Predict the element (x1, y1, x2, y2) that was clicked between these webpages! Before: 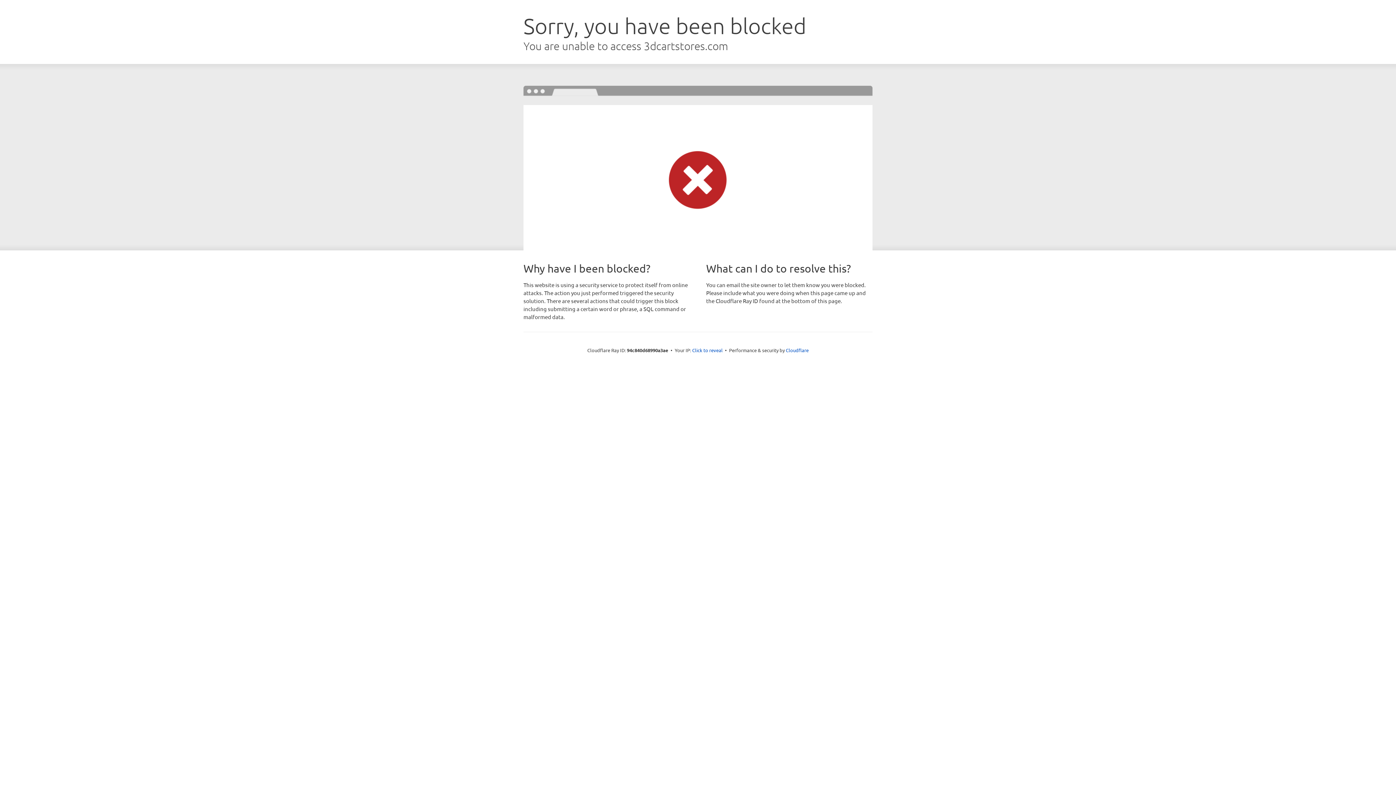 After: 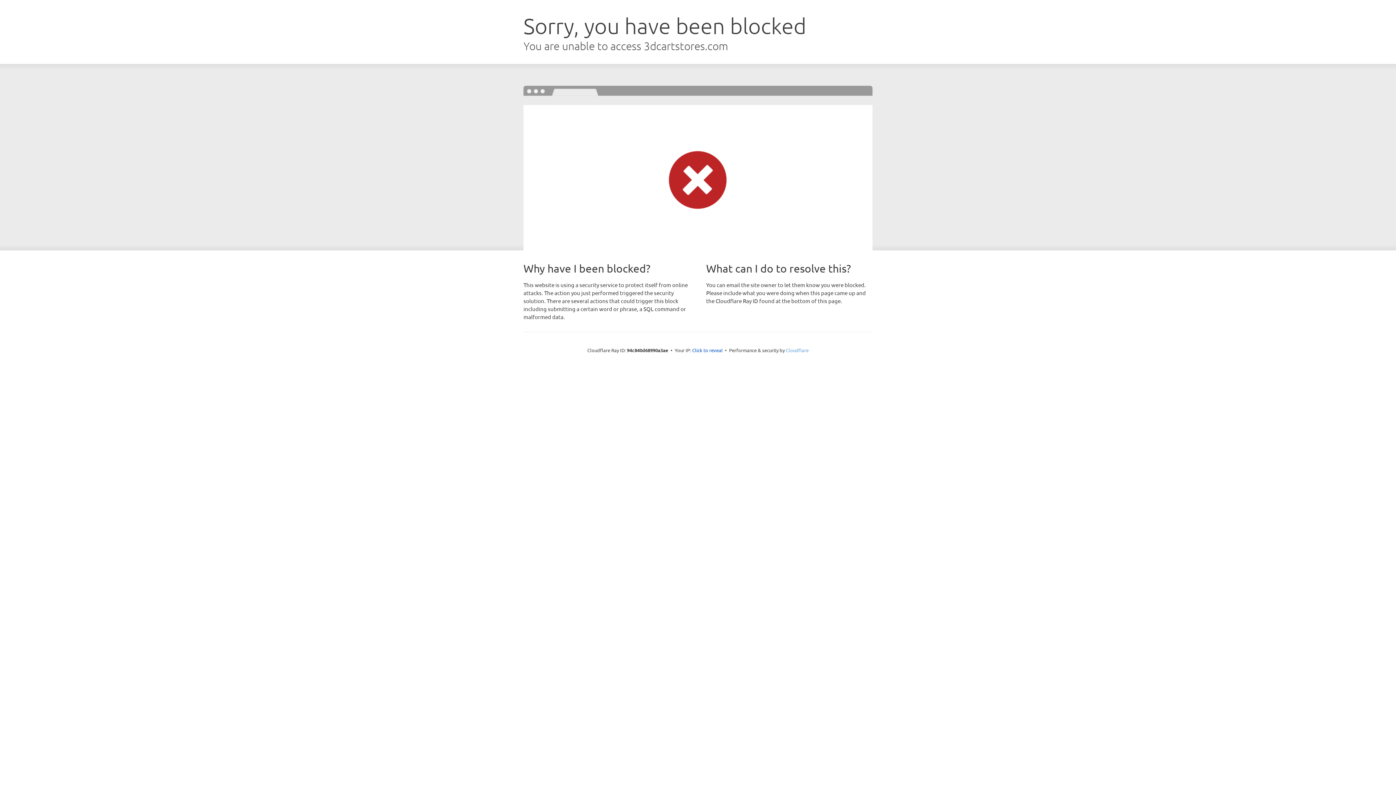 Action: label: Cloudflare bbox: (786, 347, 808, 353)